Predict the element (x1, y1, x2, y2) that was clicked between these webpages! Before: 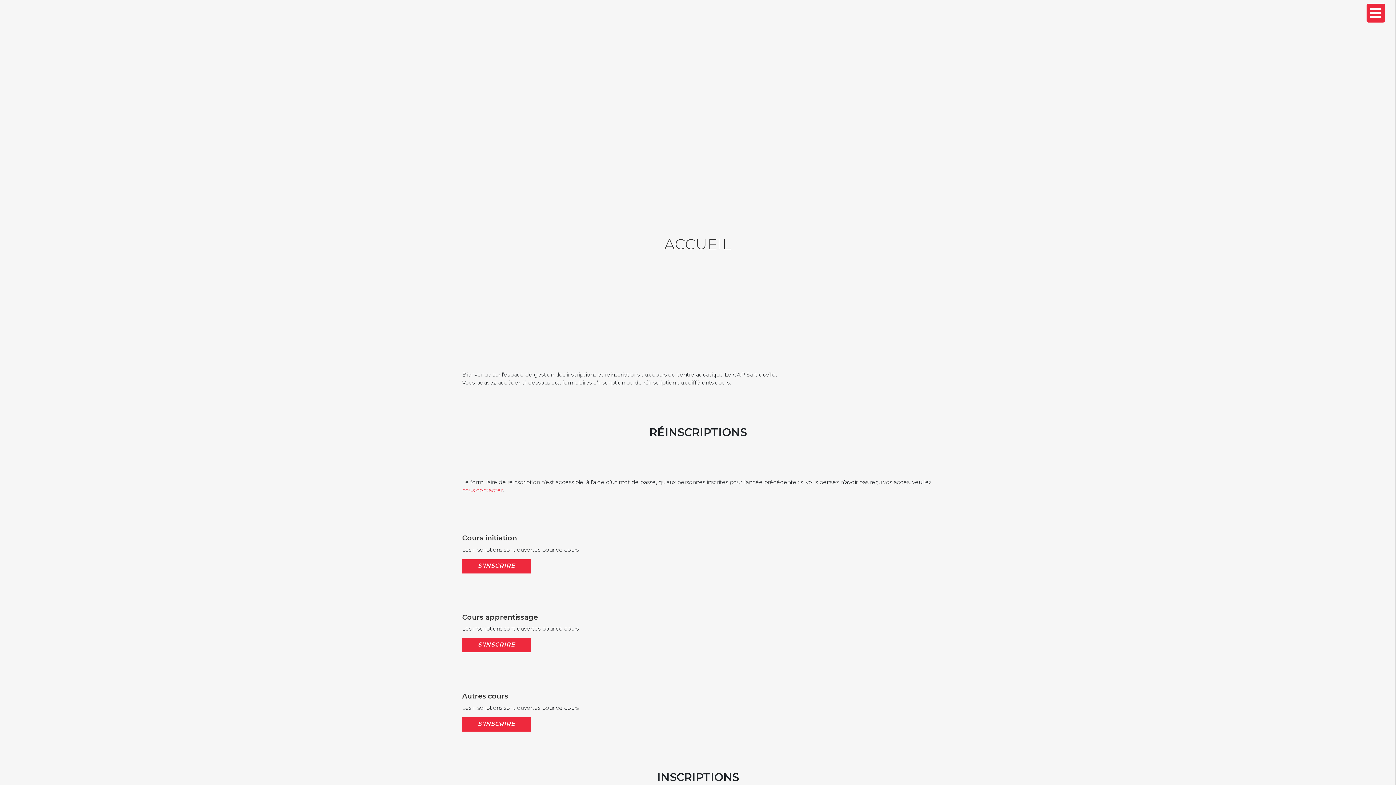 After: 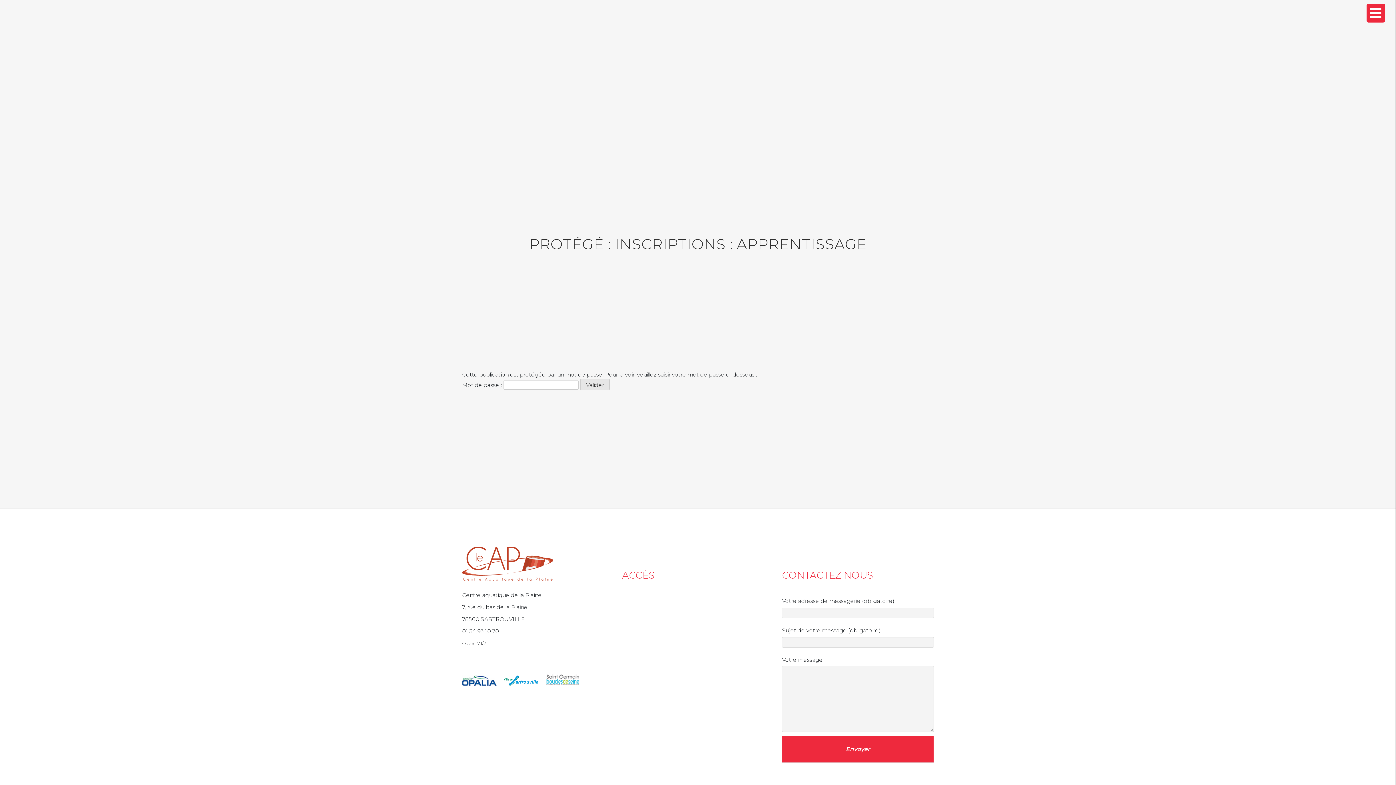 Action: label: S'INSCRIRE bbox: (462, 638, 531, 652)